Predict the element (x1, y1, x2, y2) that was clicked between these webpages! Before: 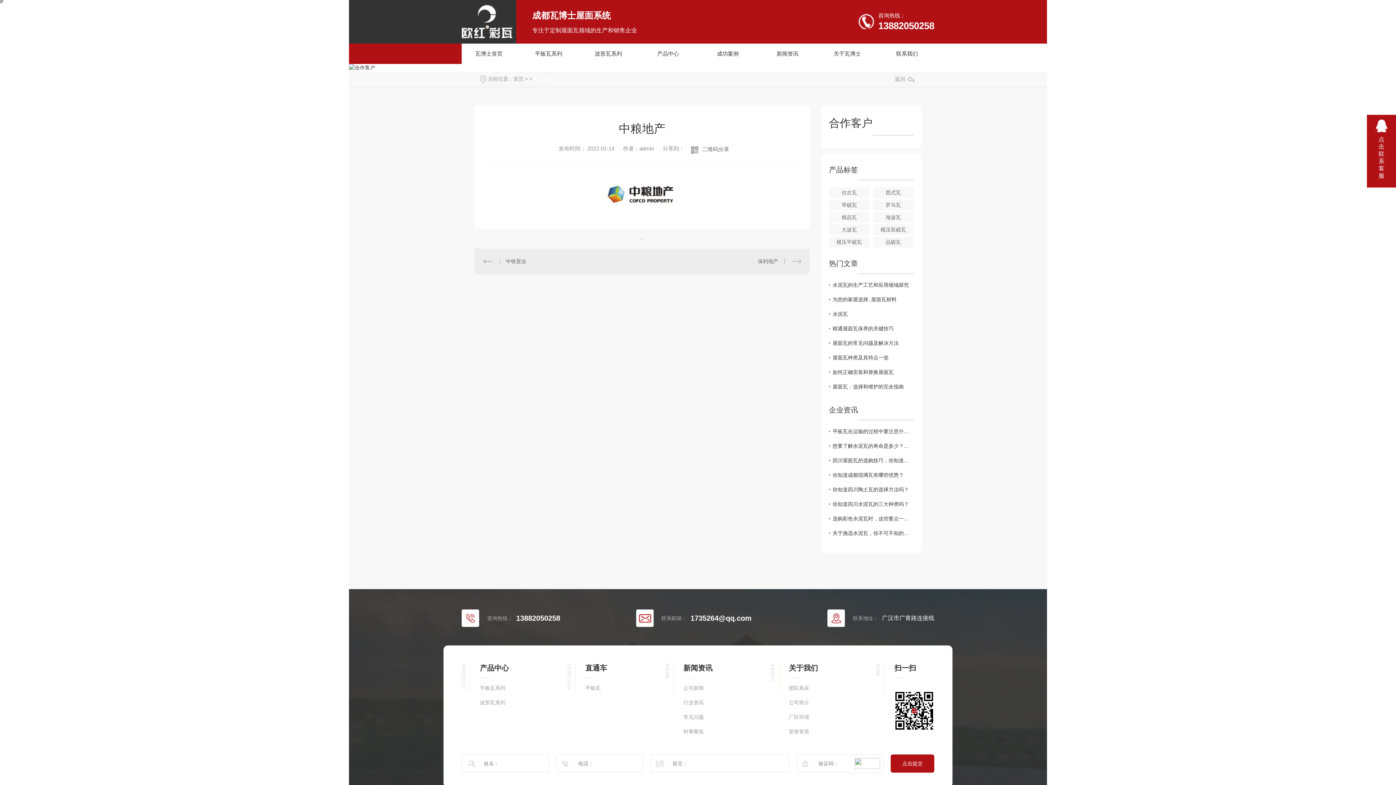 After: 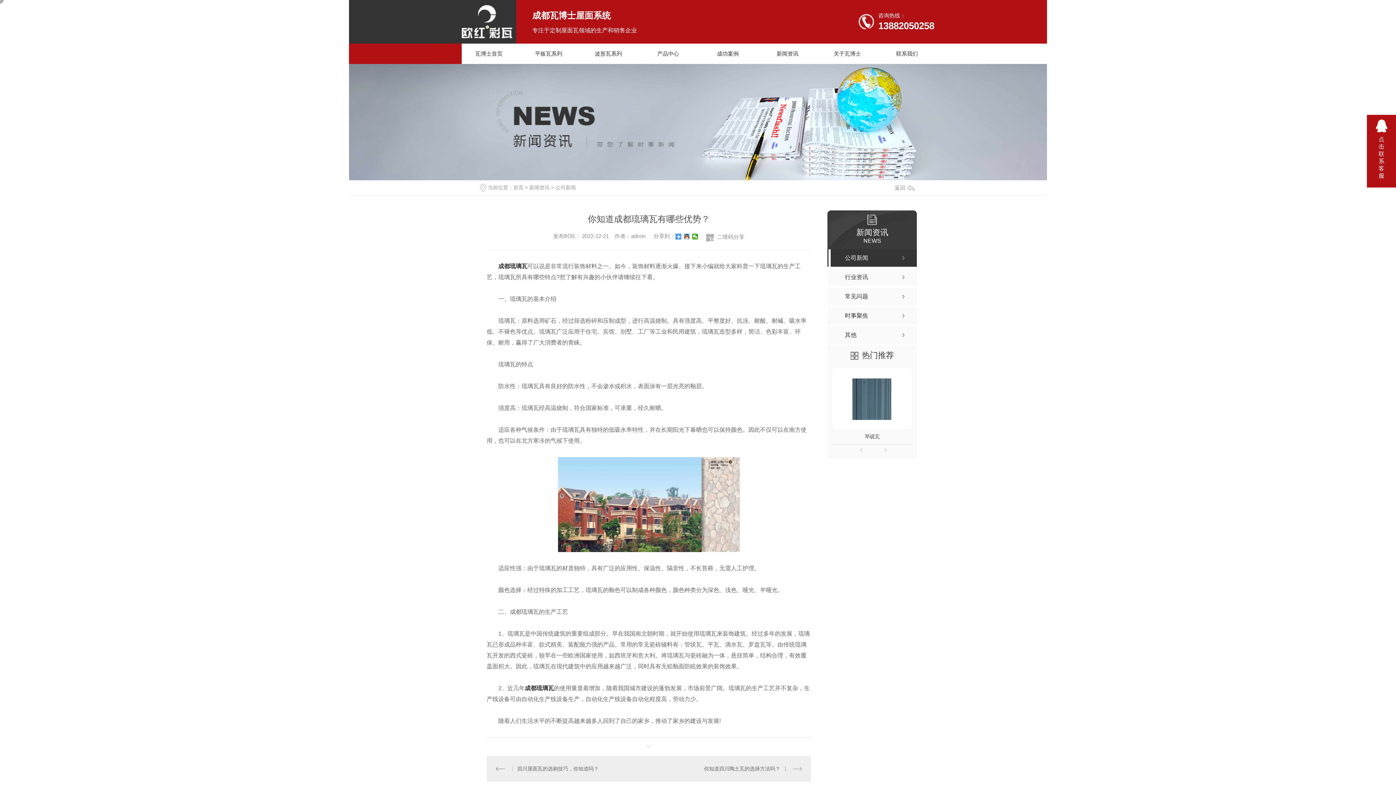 Action: label: 你知道成都琉璃瓦有哪些优势？ bbox: (829, 468, 913, 482)